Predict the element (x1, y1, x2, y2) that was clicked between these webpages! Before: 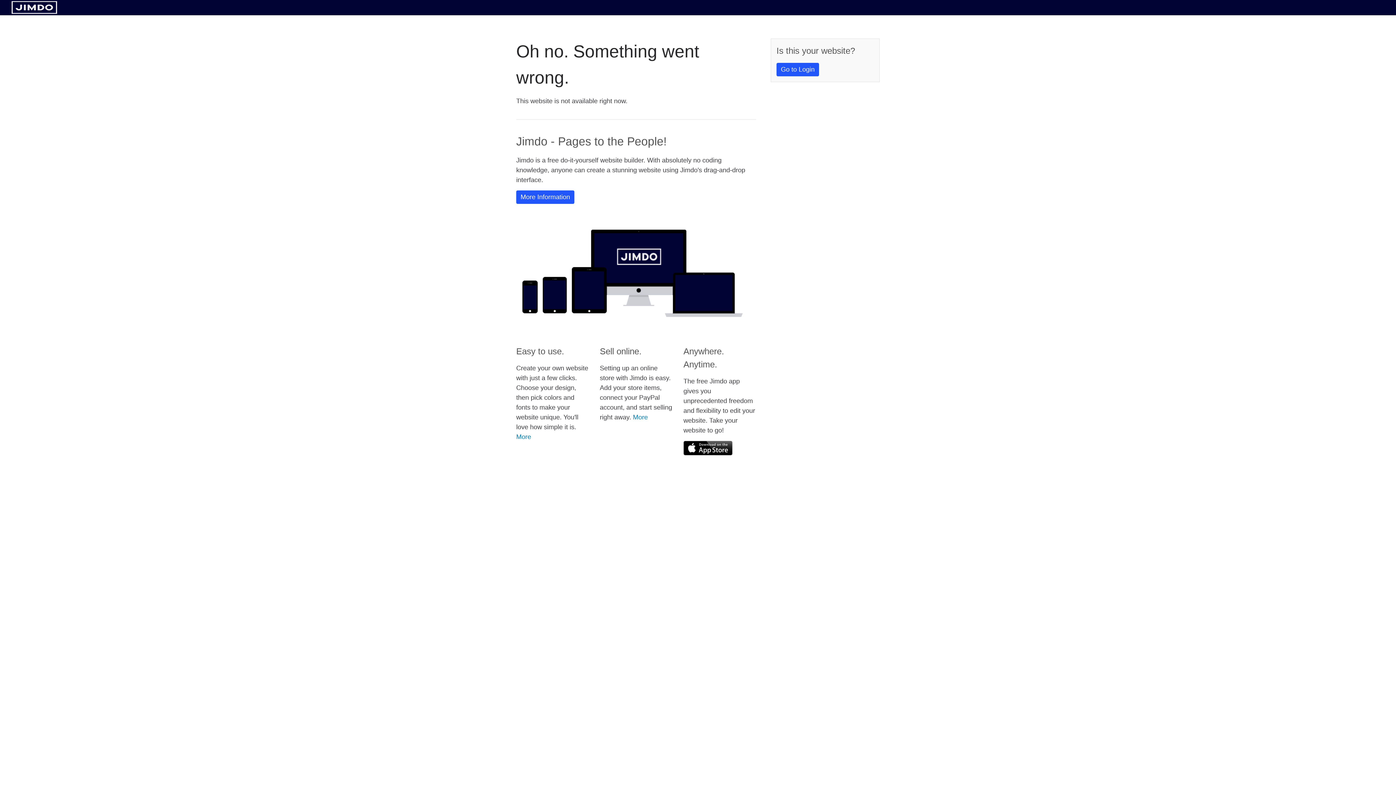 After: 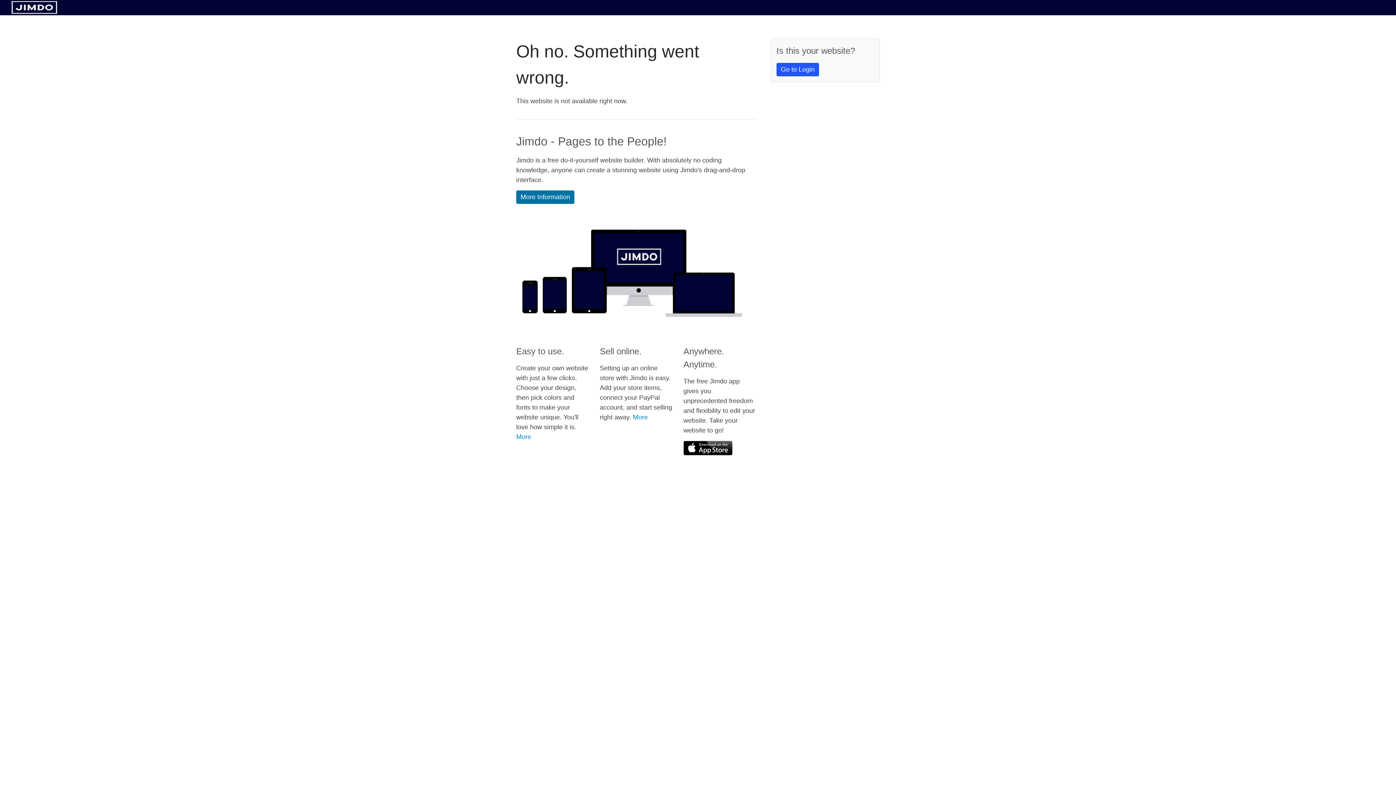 Action: label: More Information bbox: (516, 190, 574, 204)